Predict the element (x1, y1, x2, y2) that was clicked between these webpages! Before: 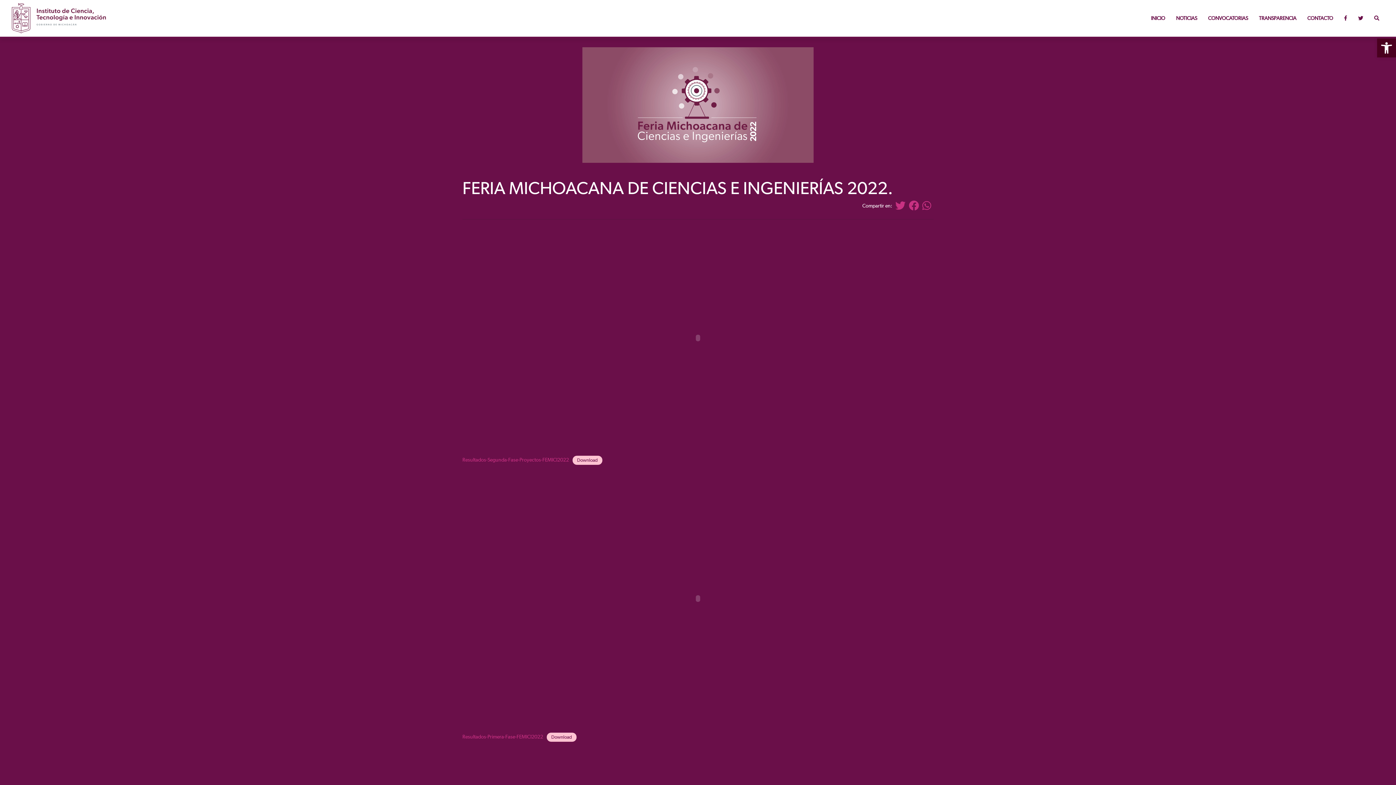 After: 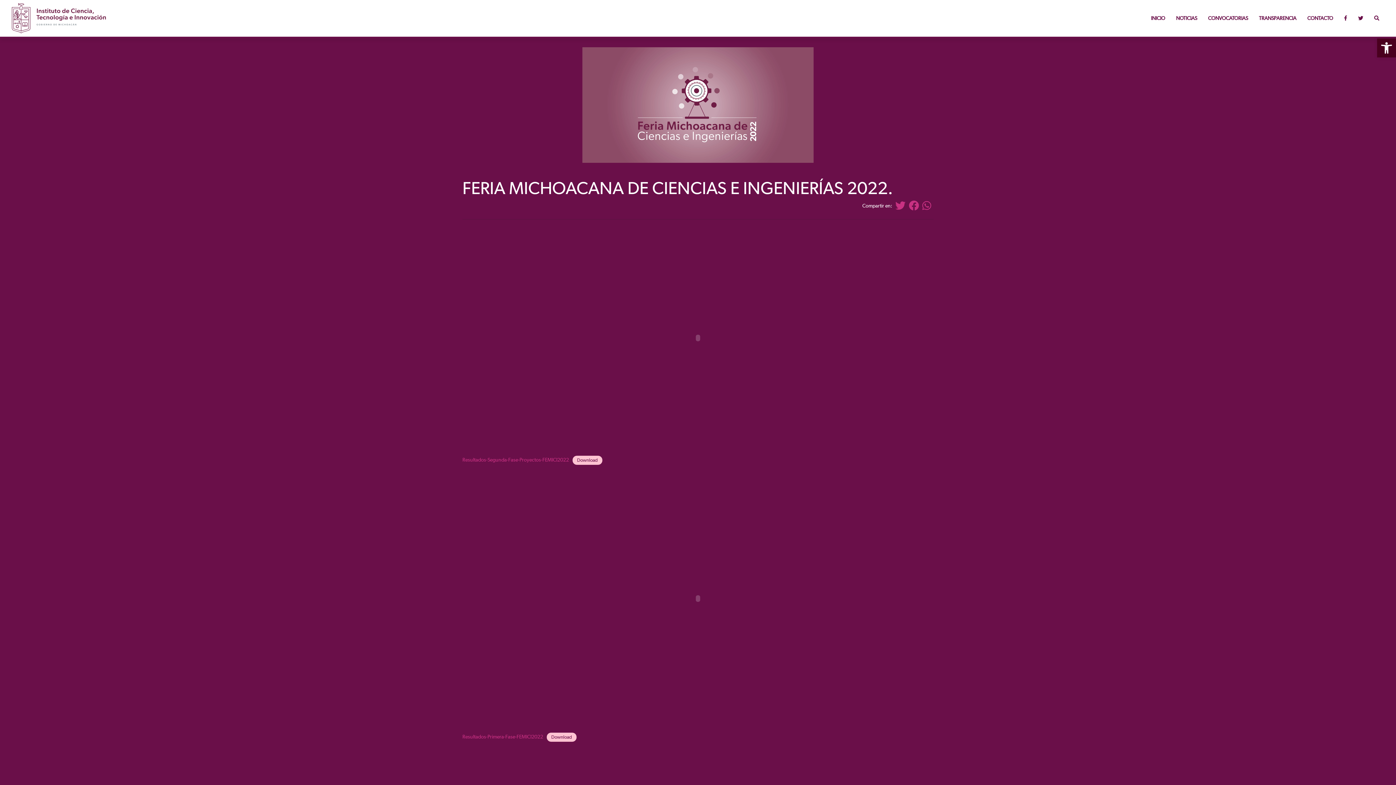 Action: bbox: (895, 205, 905, 210)